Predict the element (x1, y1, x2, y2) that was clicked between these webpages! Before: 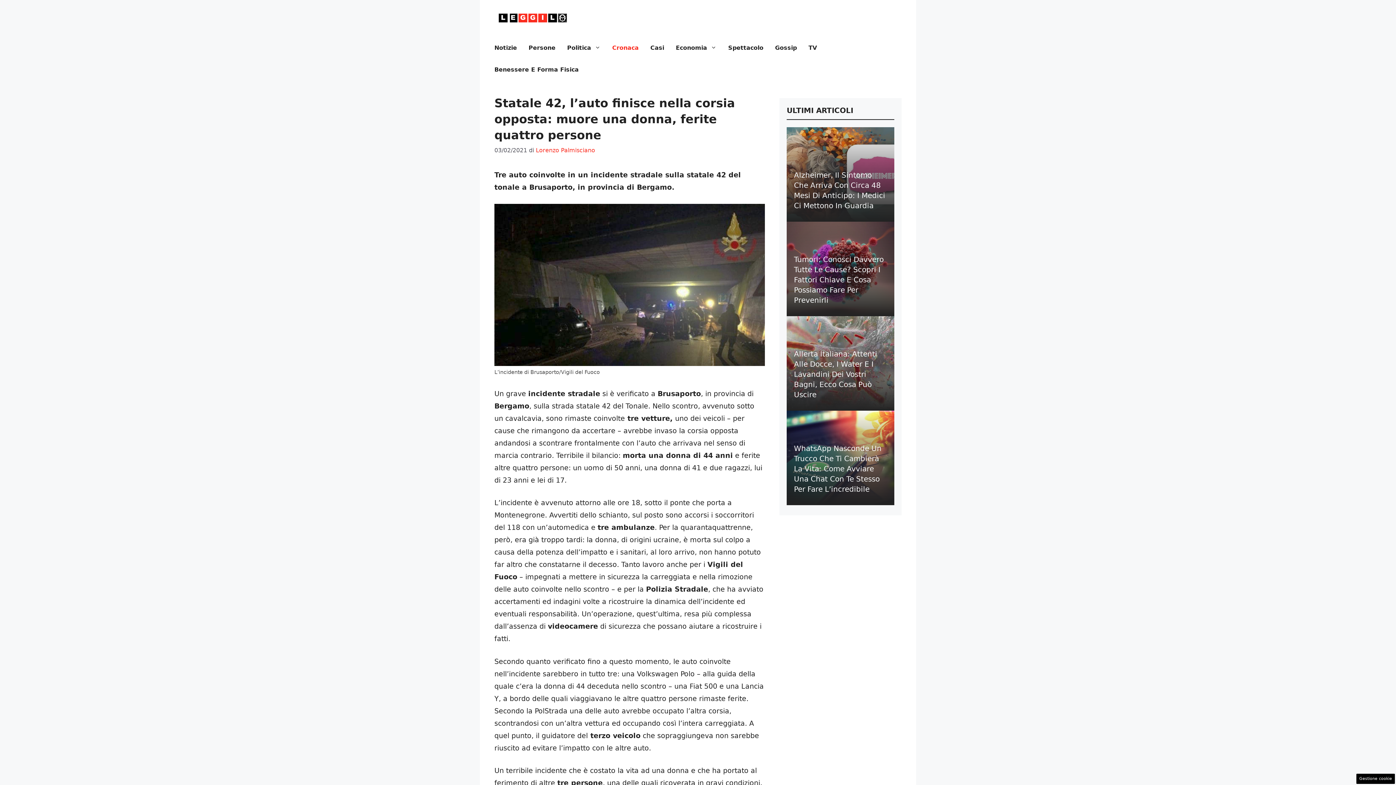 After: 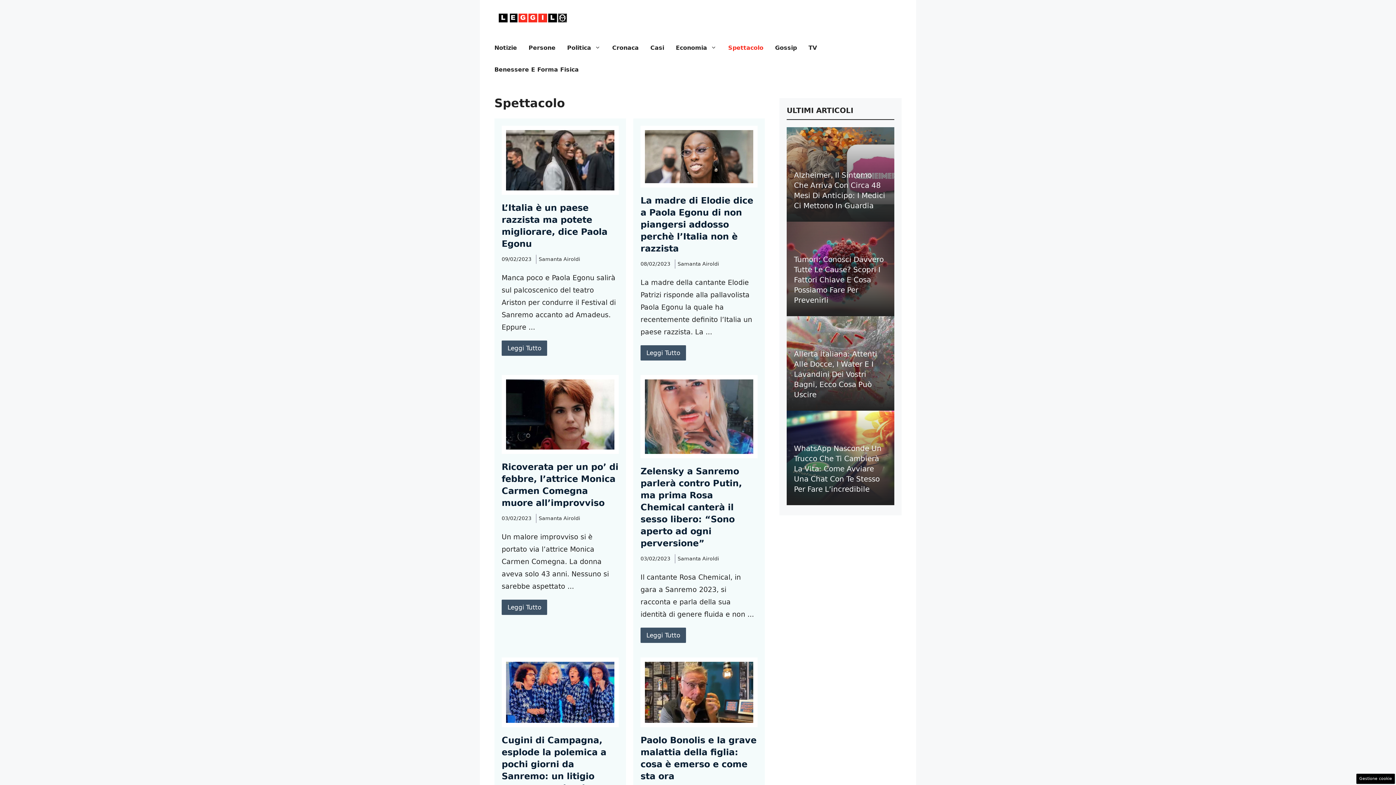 Action: bbox: (722, 37, 769, 58) label: Spettacolo